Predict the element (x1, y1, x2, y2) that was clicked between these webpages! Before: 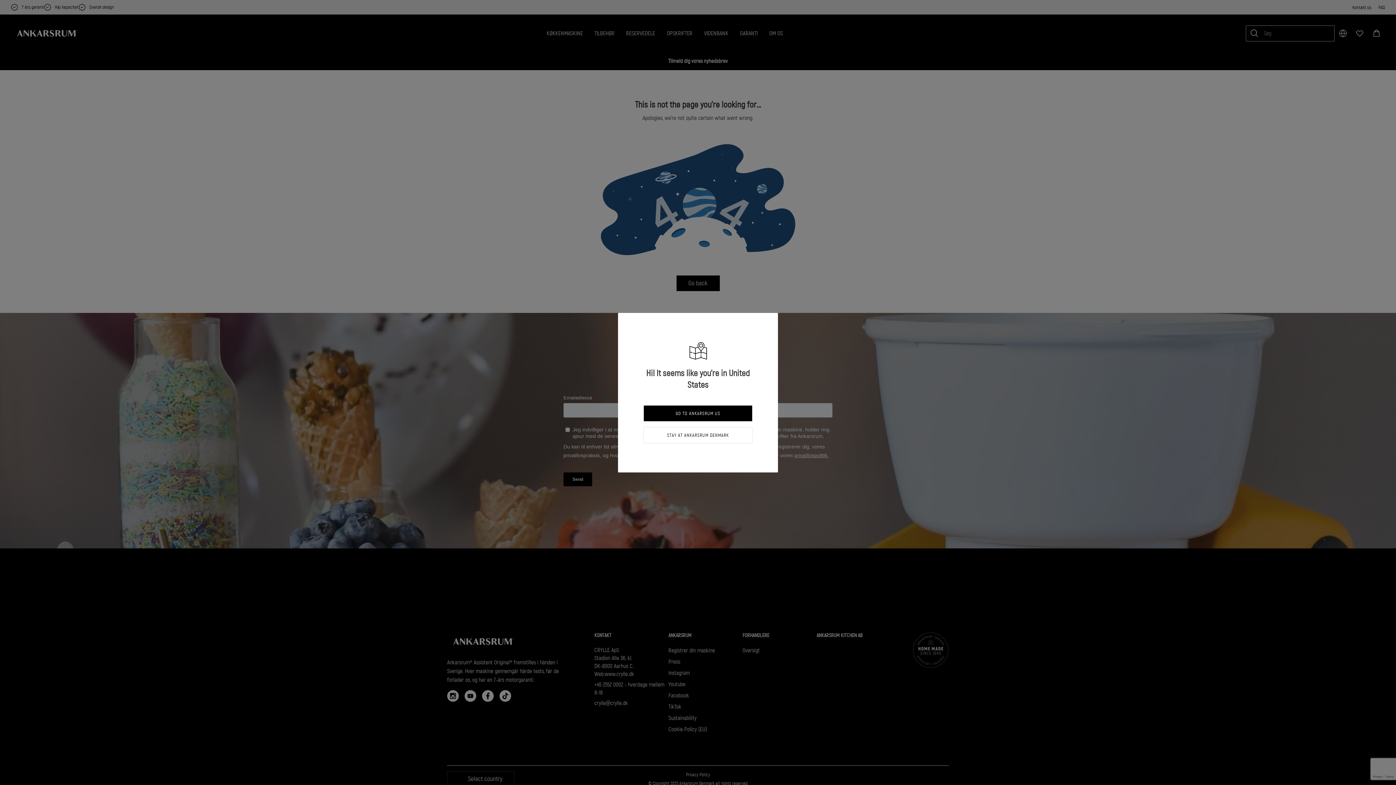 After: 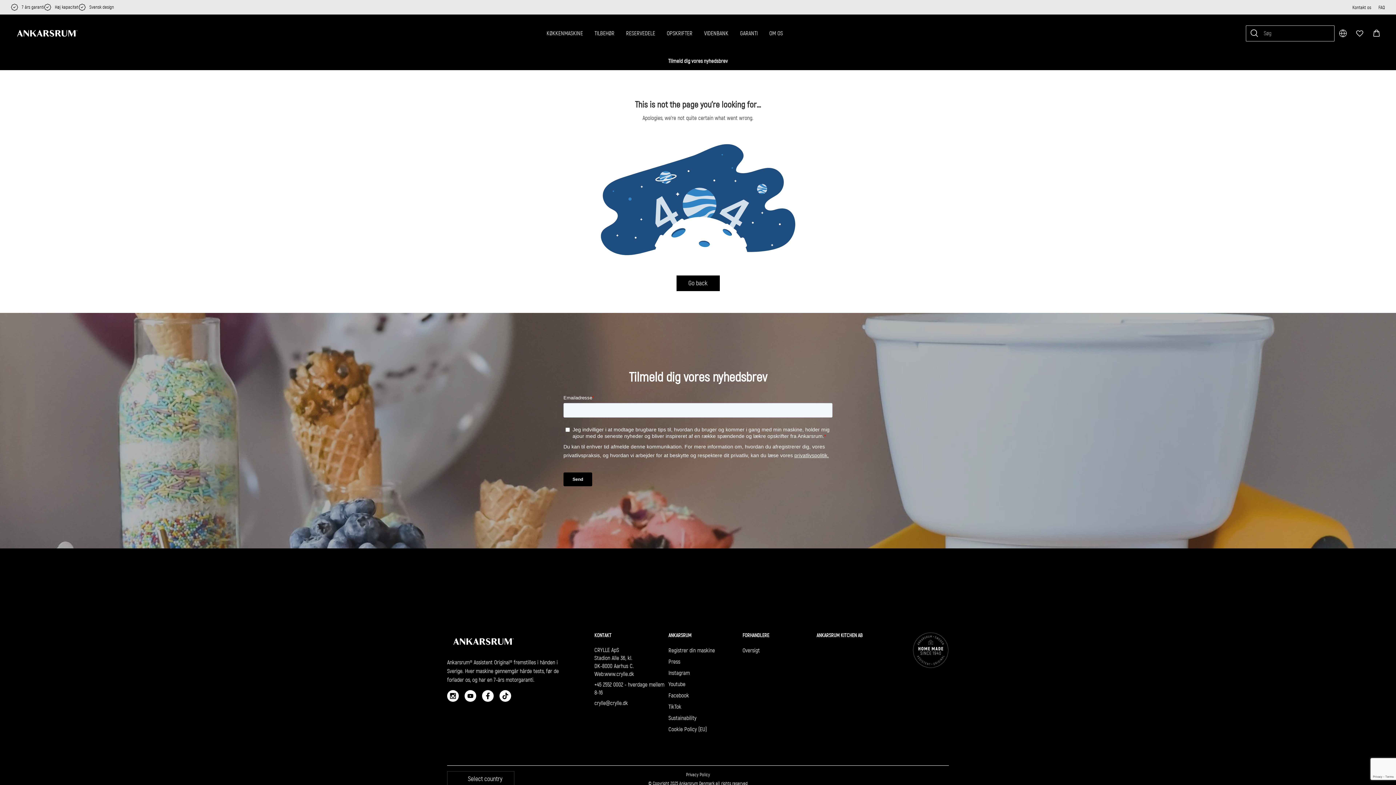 Action: label: STAY AT ANKARSRUM DENMARK bbox: (643, 427, 752, 443)